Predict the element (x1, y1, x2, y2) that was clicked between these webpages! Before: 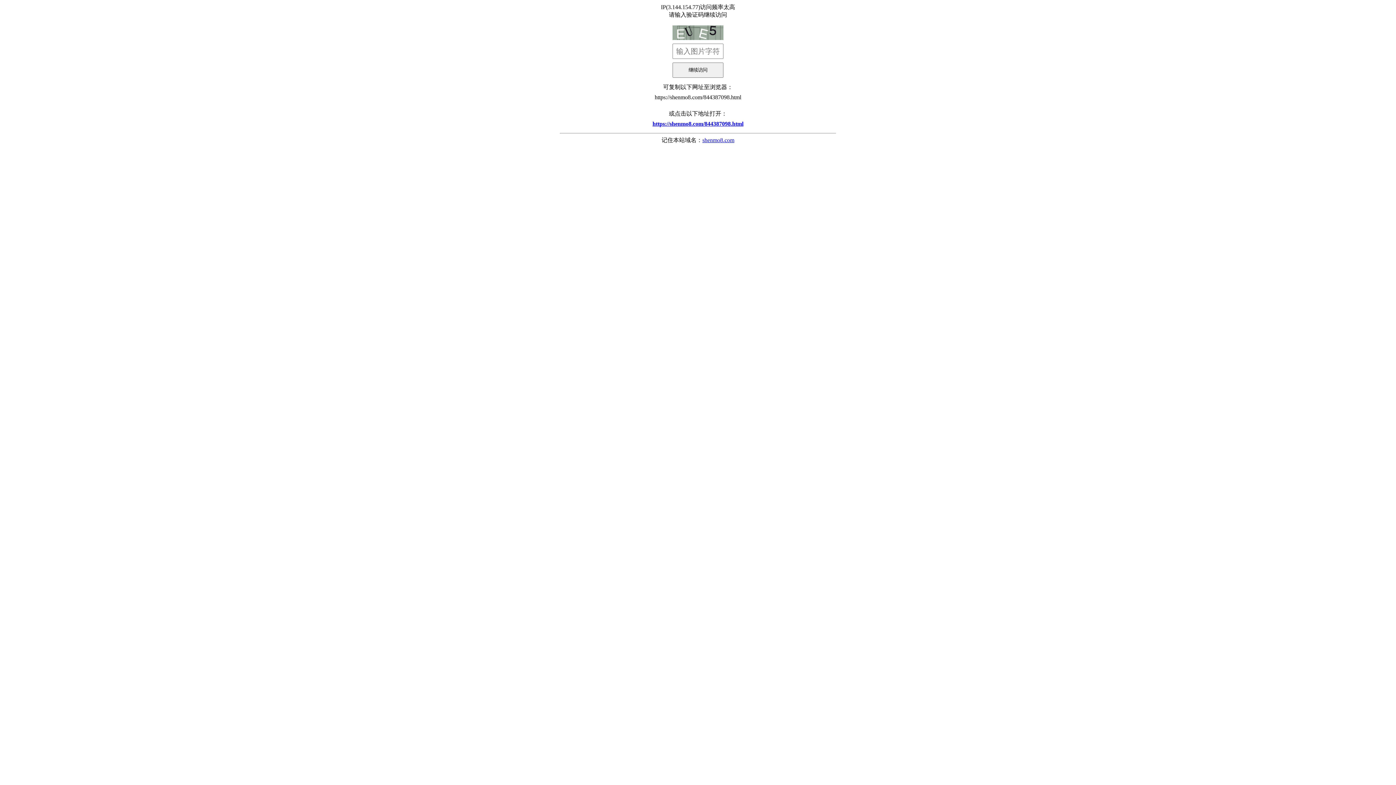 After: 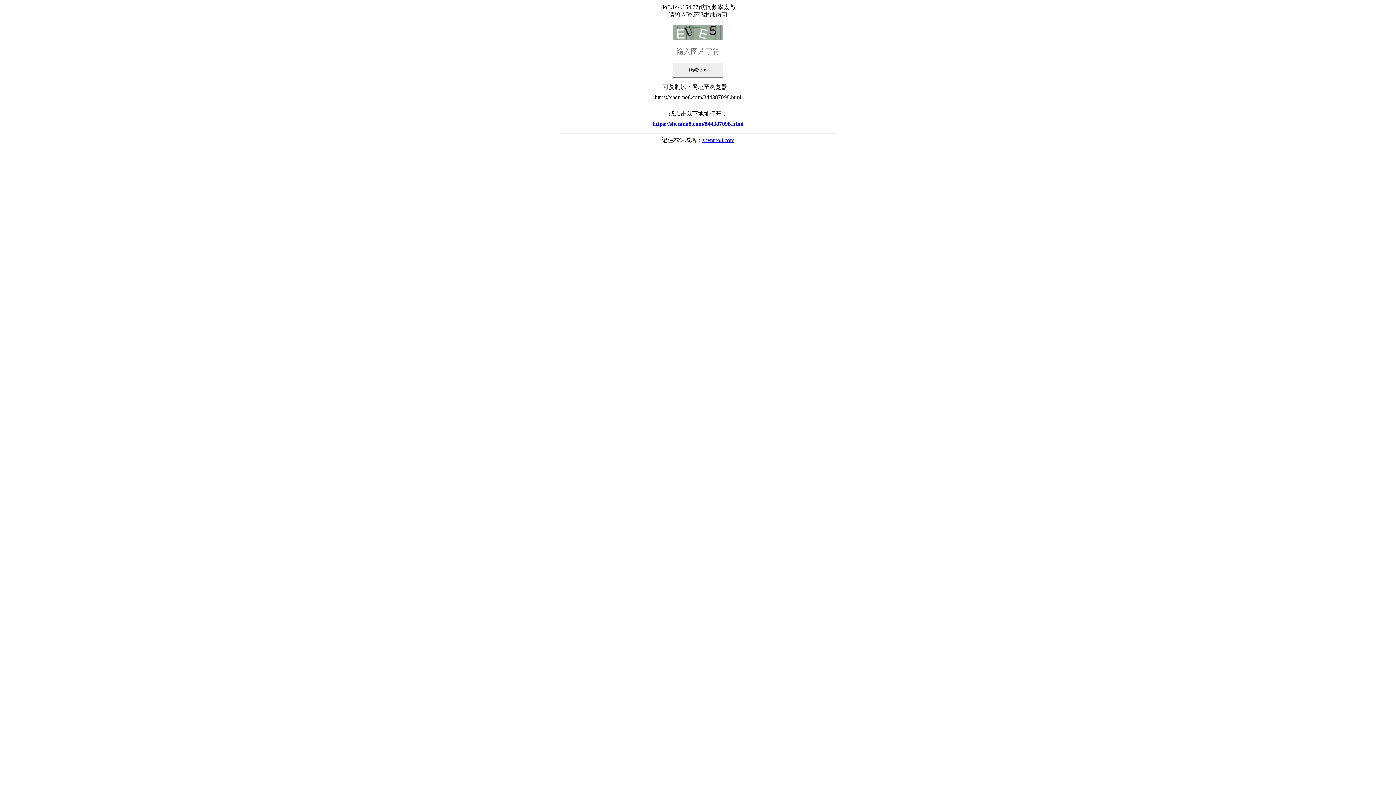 Action: bbox: (702, 137, 734, 143) label: shenmo8.com